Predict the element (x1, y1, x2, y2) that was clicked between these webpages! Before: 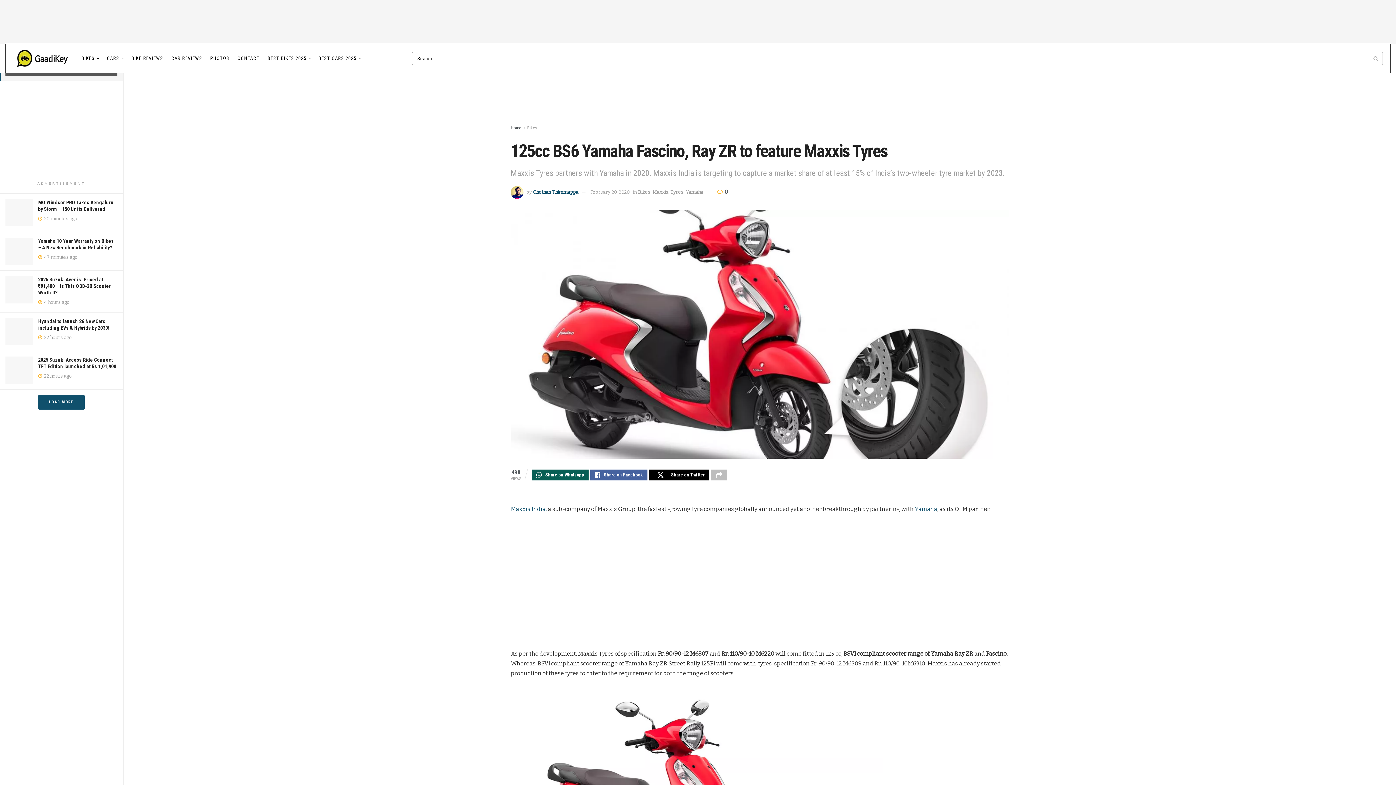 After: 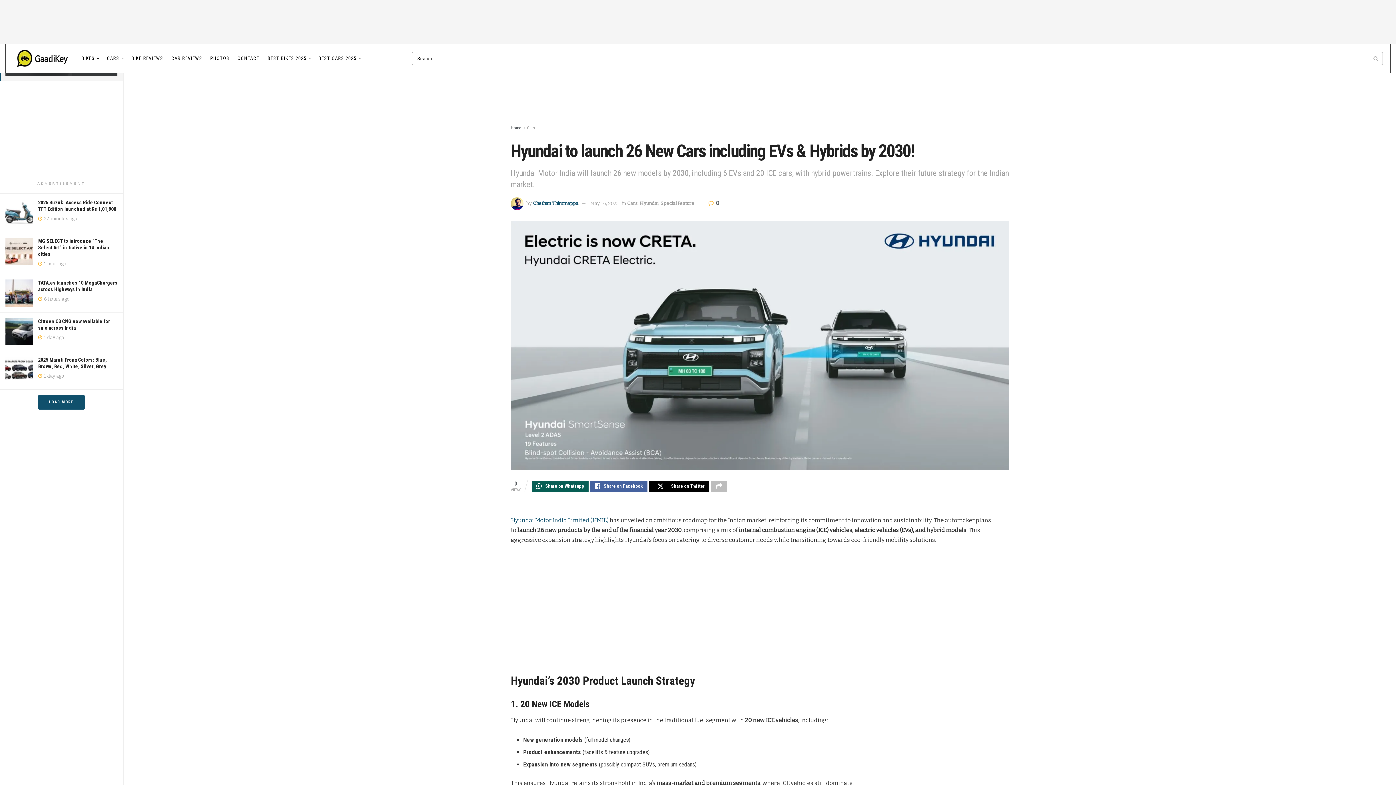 Action: bbox: (5, 318, 32, 345)